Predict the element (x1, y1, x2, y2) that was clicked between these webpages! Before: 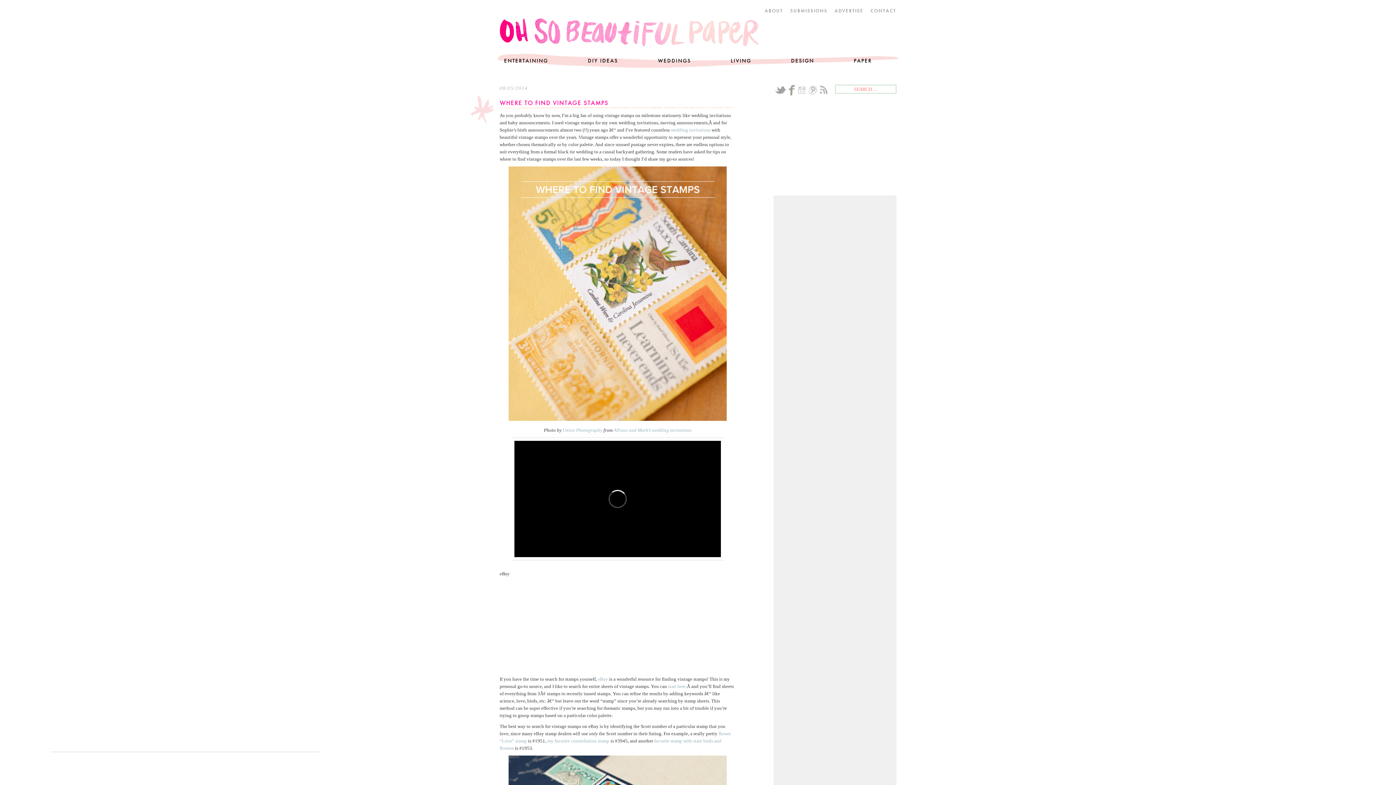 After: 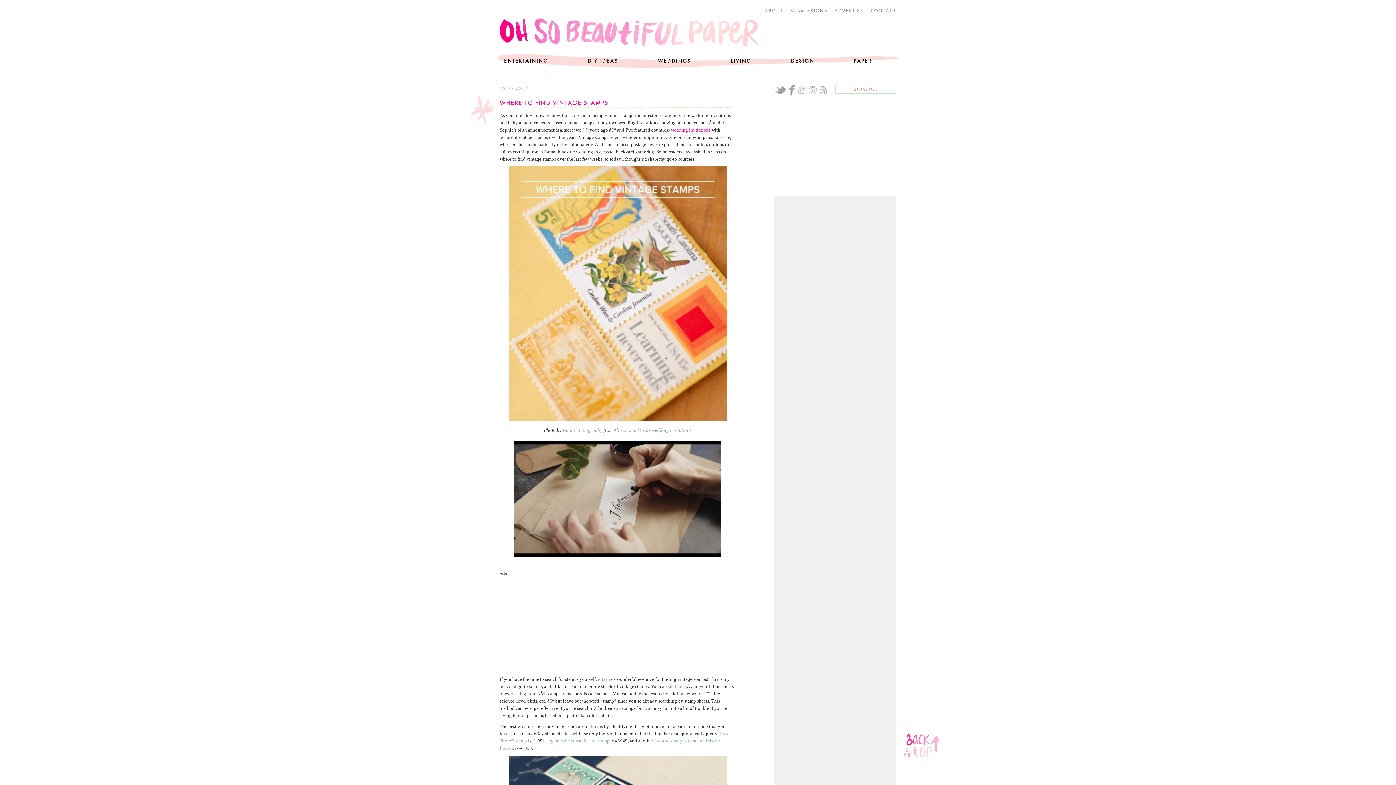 Action: bbox: (671, 127, 710, 132) label: wedding invitations